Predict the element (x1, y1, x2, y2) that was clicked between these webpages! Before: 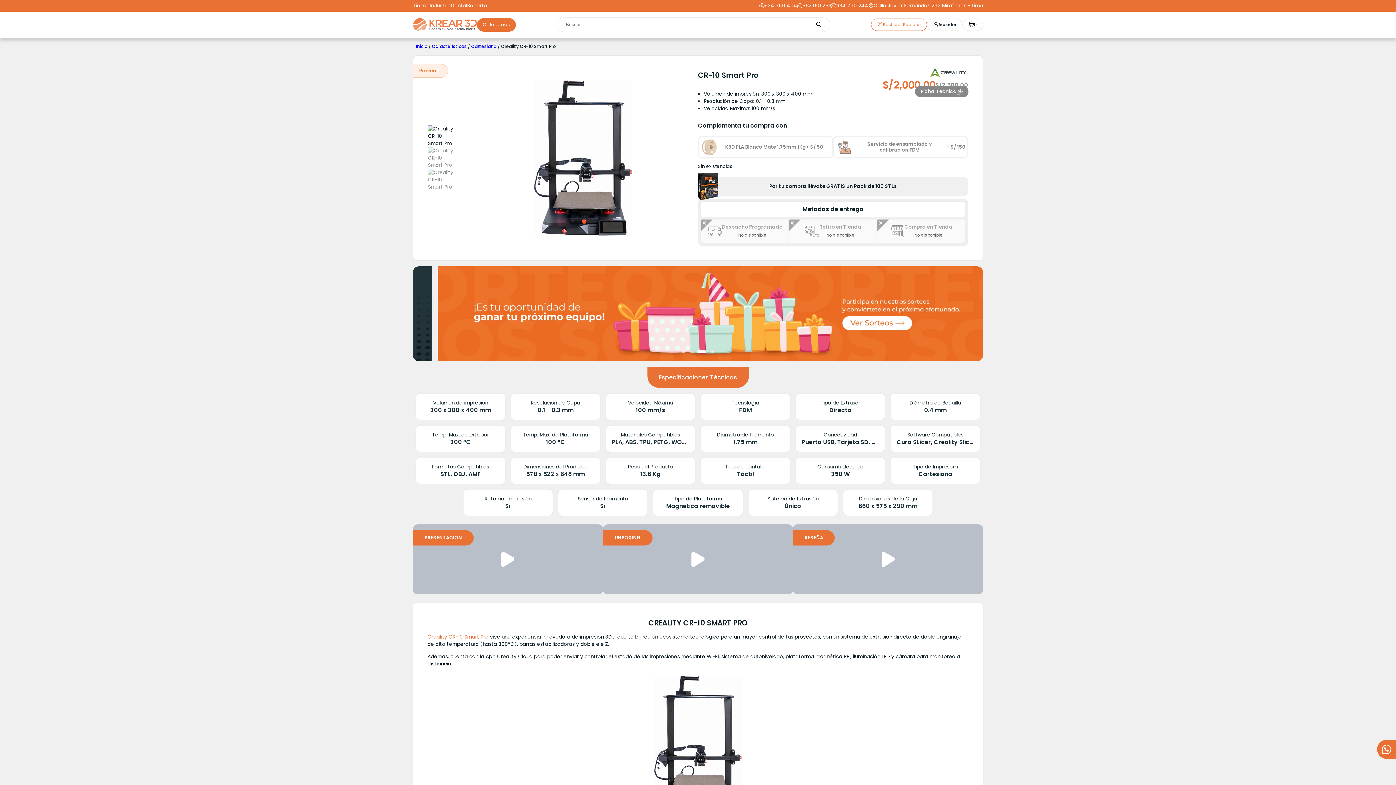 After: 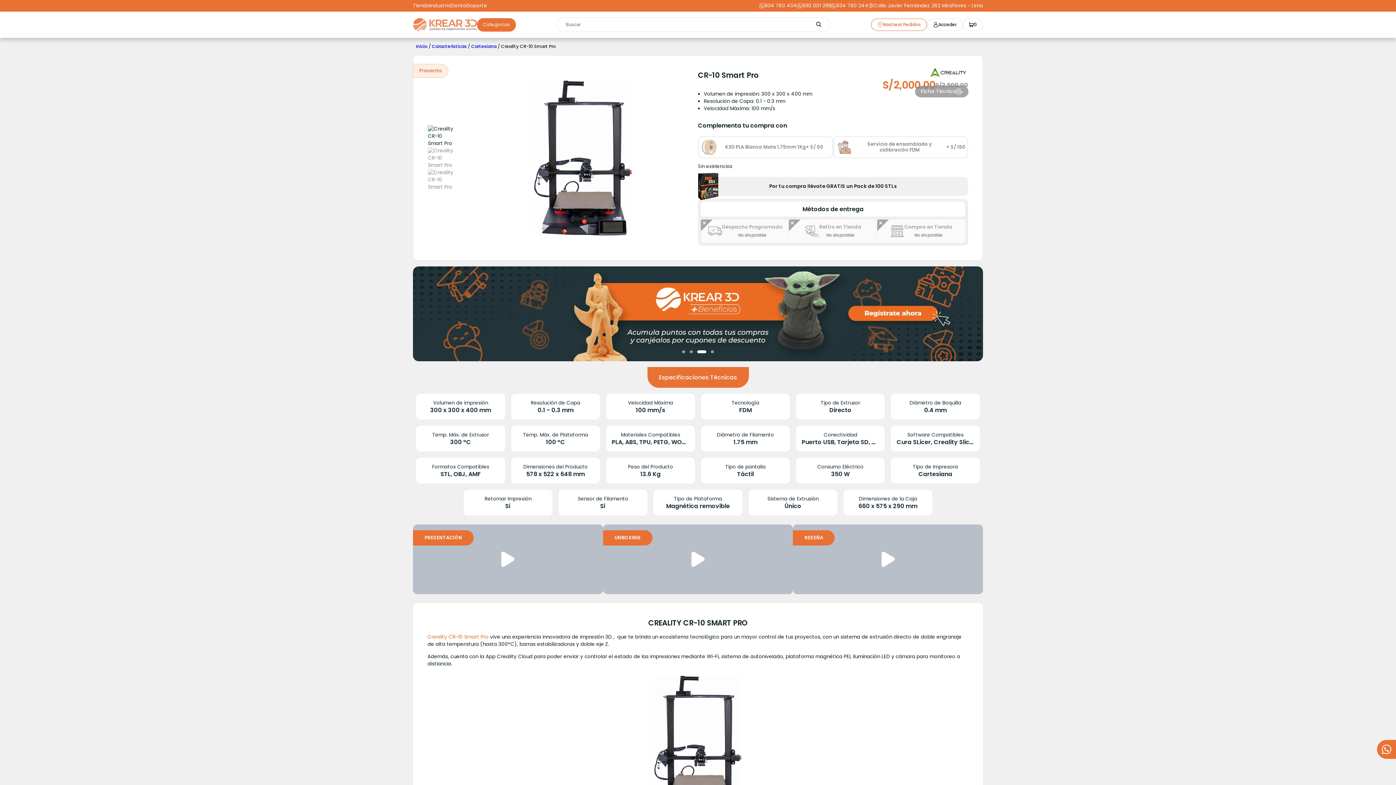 Action: label: Ficha Técnica bbox: (915, 85, 968, 97)